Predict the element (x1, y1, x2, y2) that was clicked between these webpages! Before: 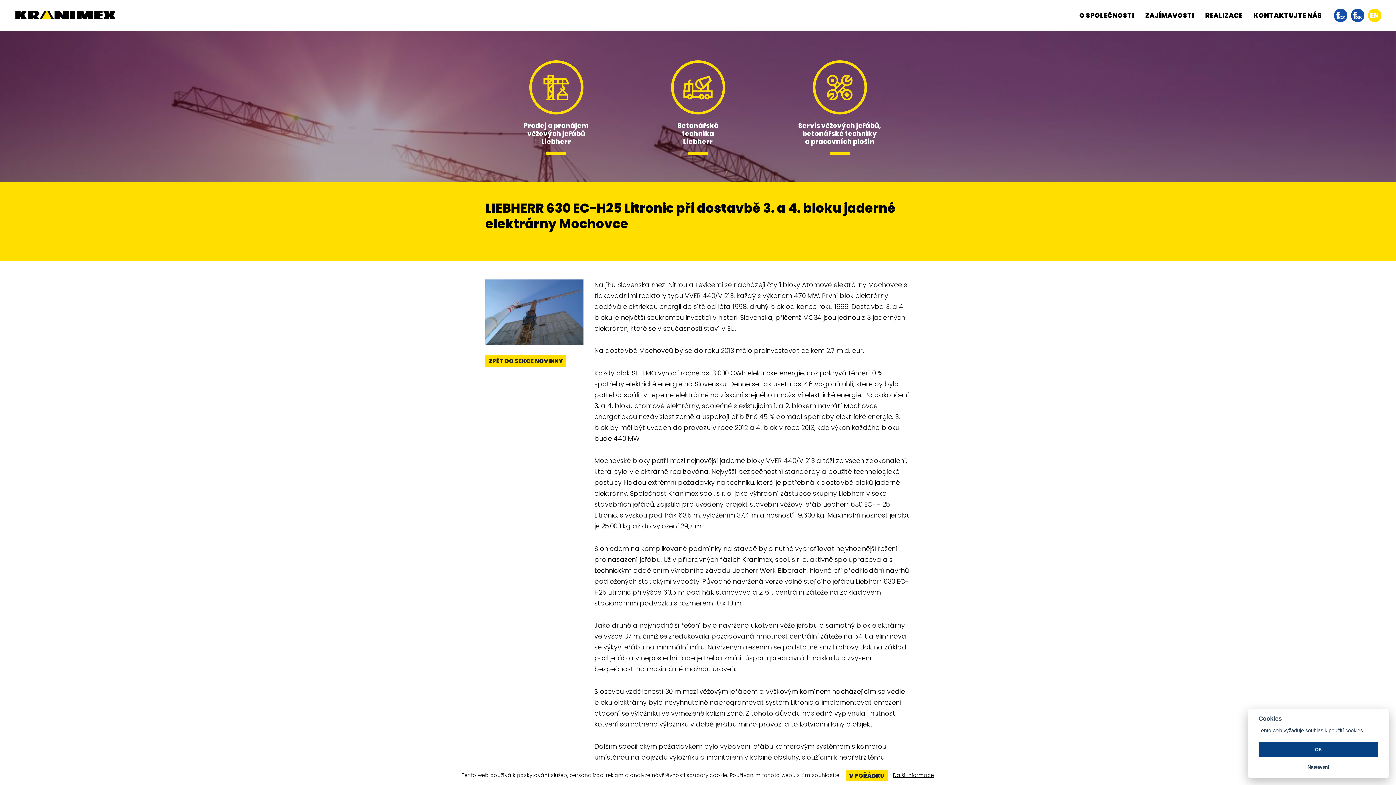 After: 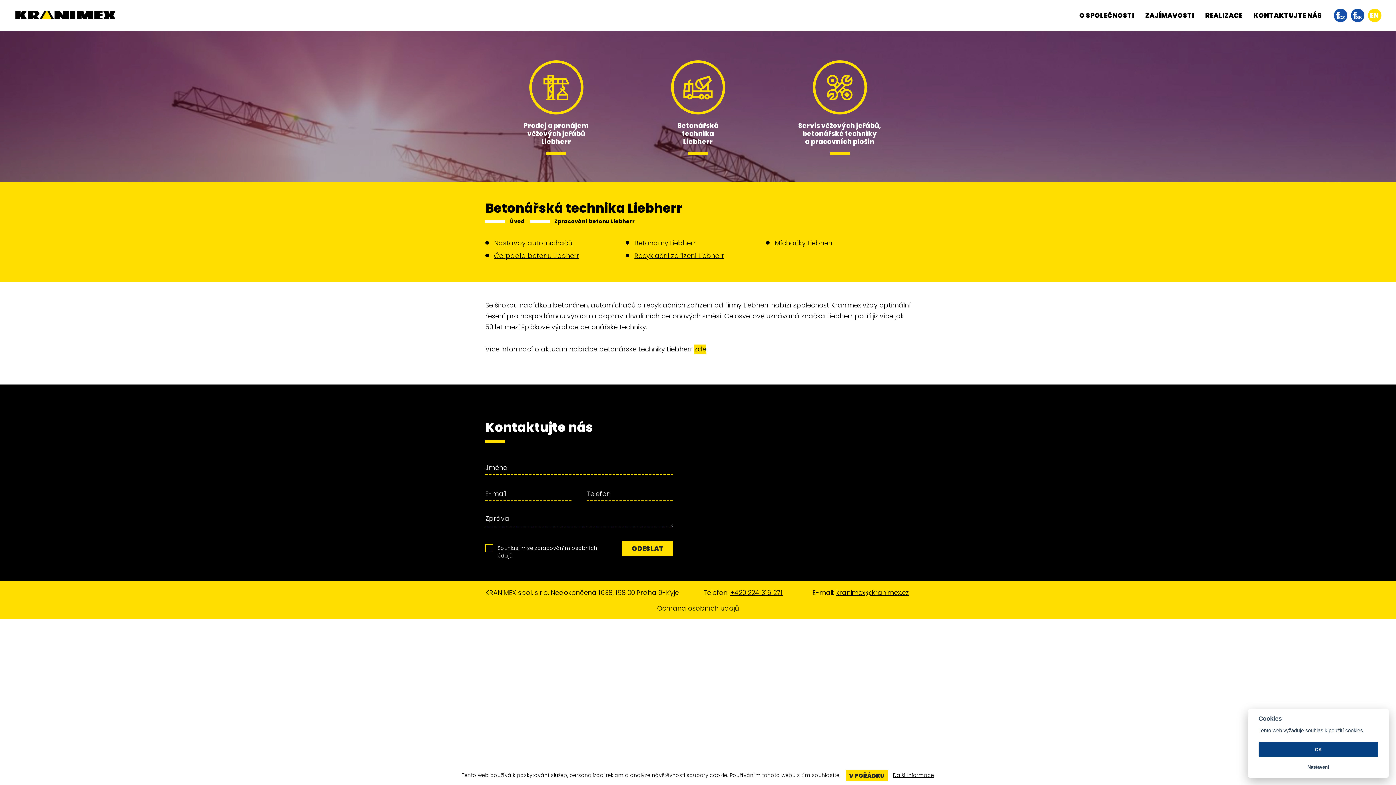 Action: label: Betonářská
technika
Liebherr bbox: (633, 60, 763, 145)